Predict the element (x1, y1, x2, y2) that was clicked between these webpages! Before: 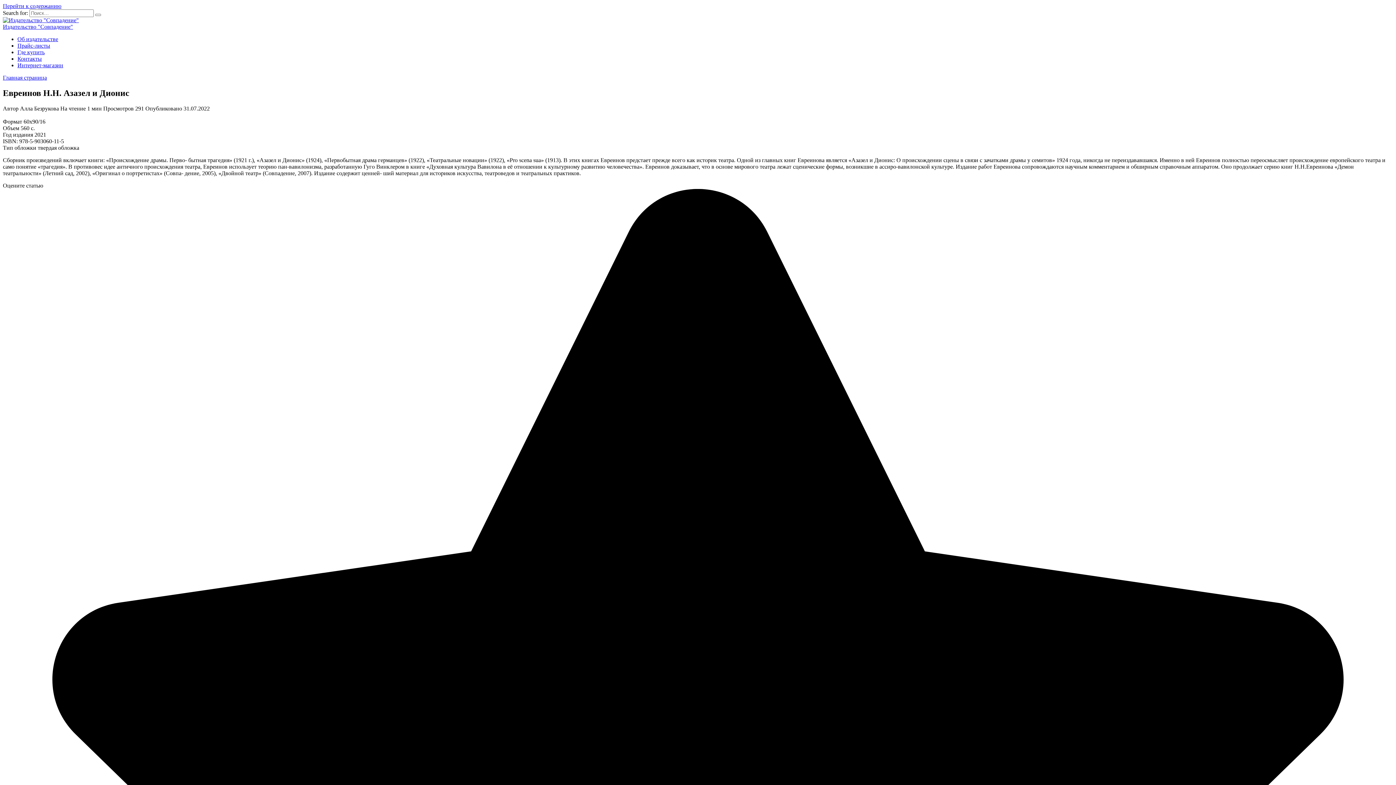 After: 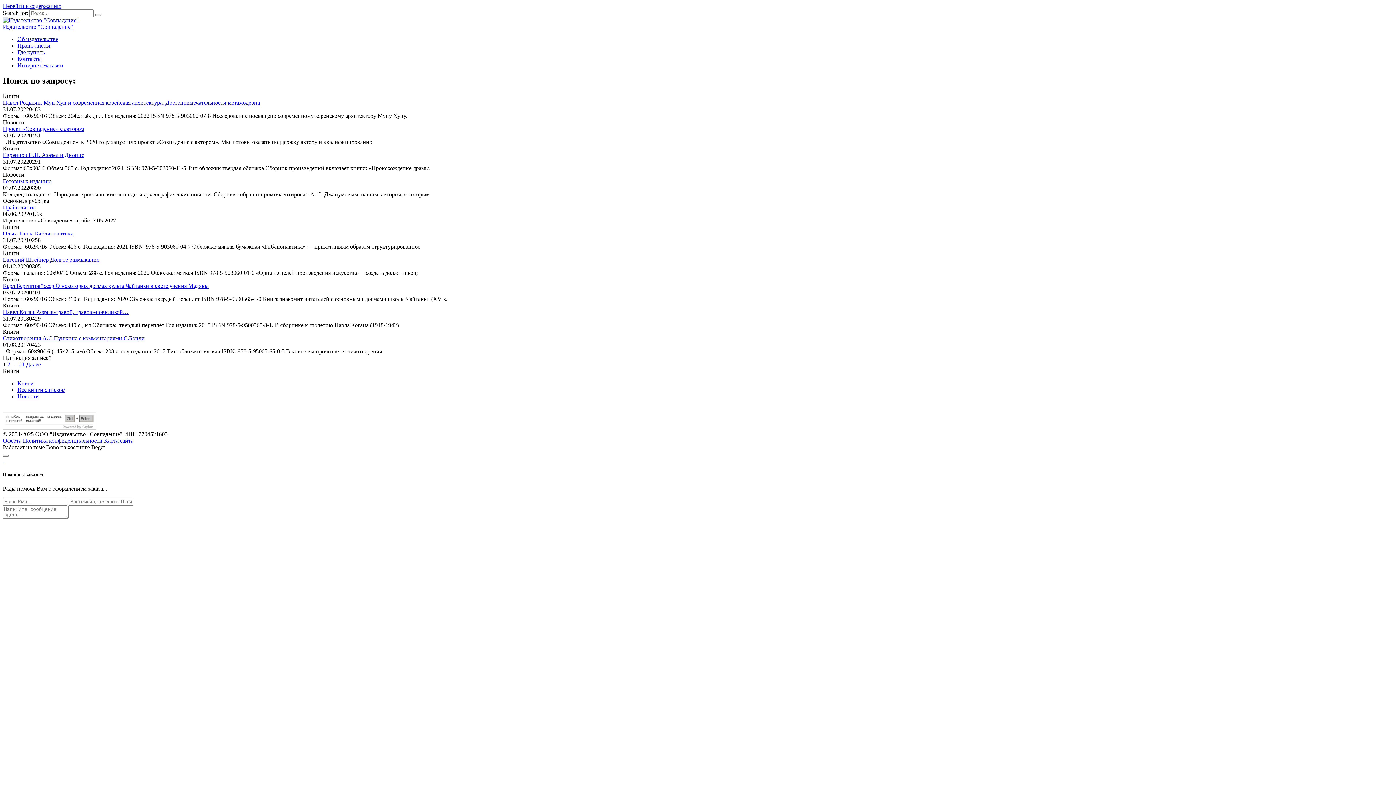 Action: bbox: (95, 13, 101, 16)